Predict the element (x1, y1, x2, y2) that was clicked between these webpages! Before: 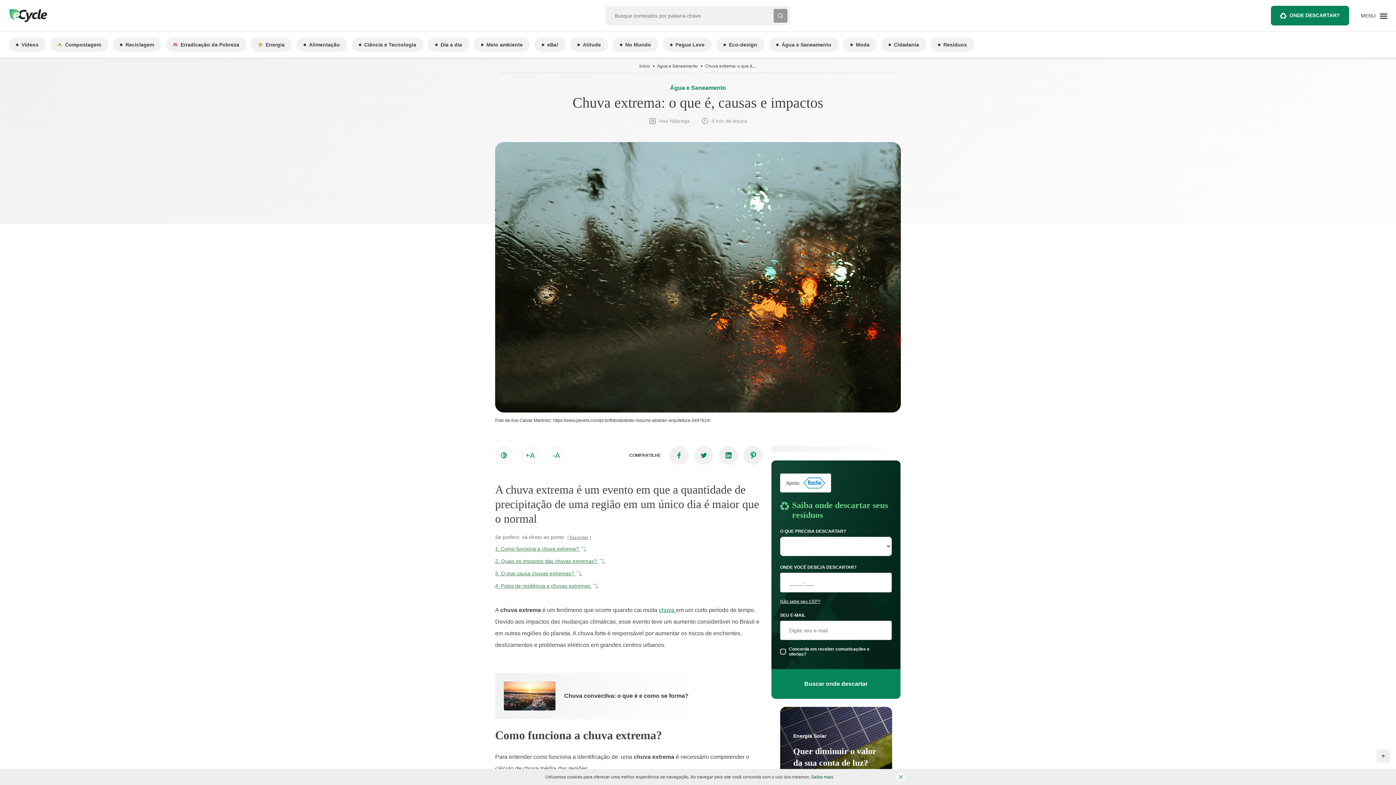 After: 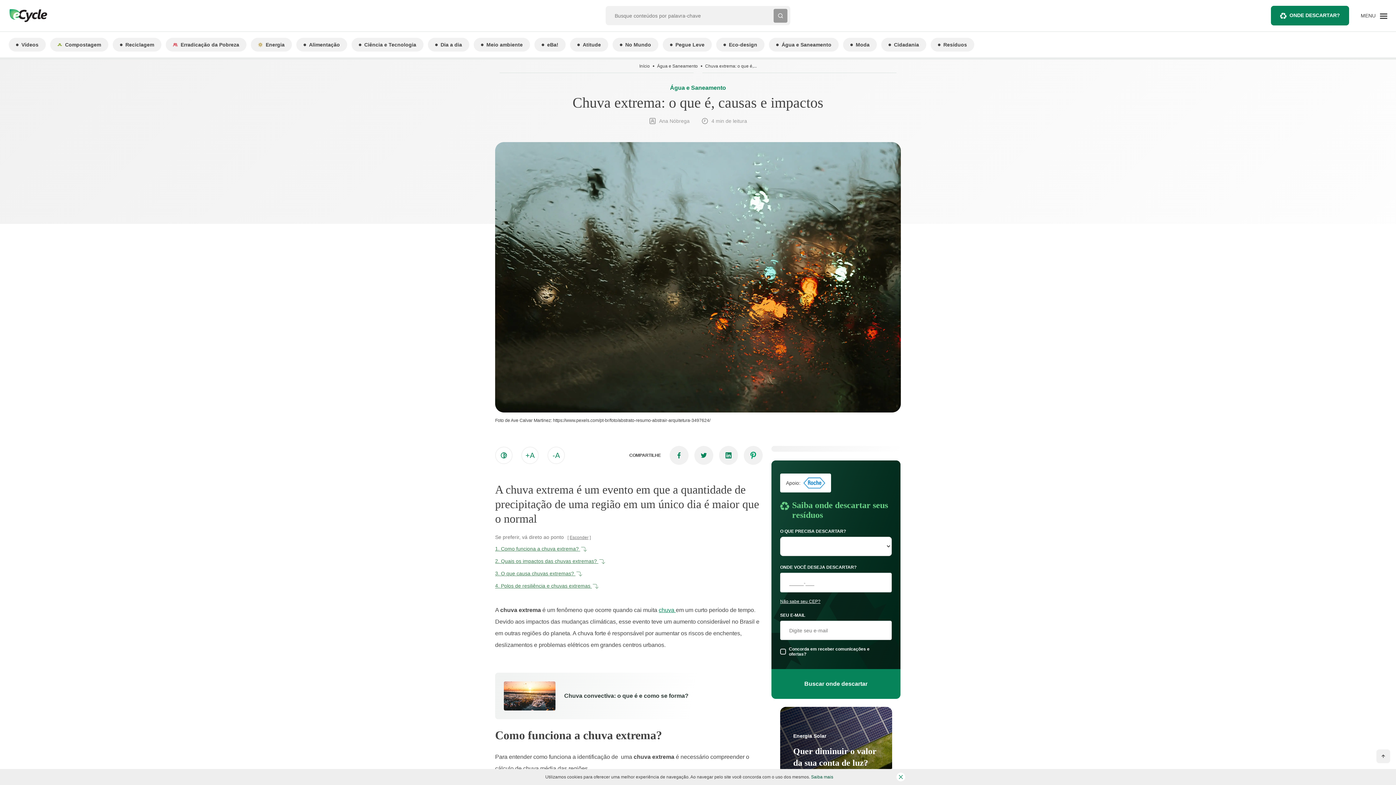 Action: label: Voltar ao topo bbox: (1376, 749, 1390, 763)